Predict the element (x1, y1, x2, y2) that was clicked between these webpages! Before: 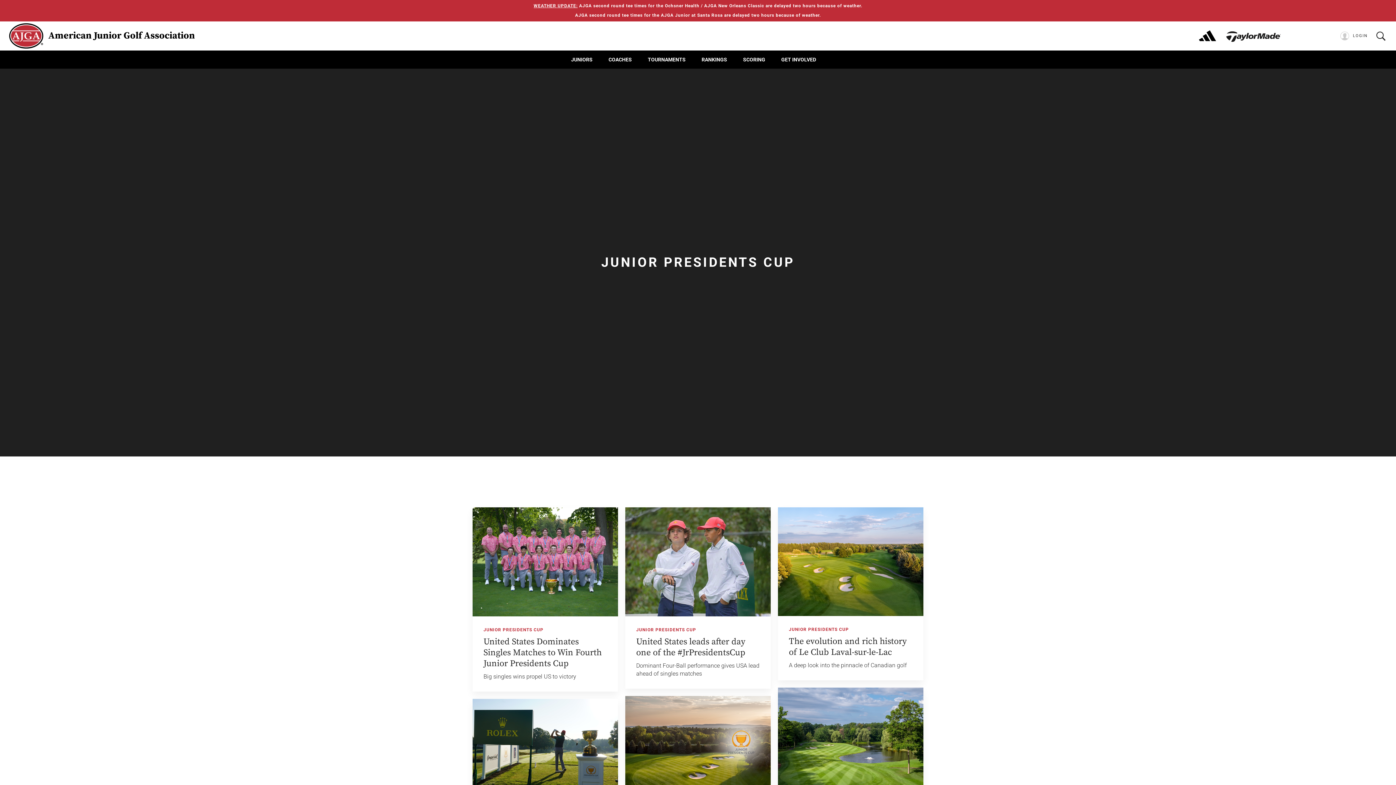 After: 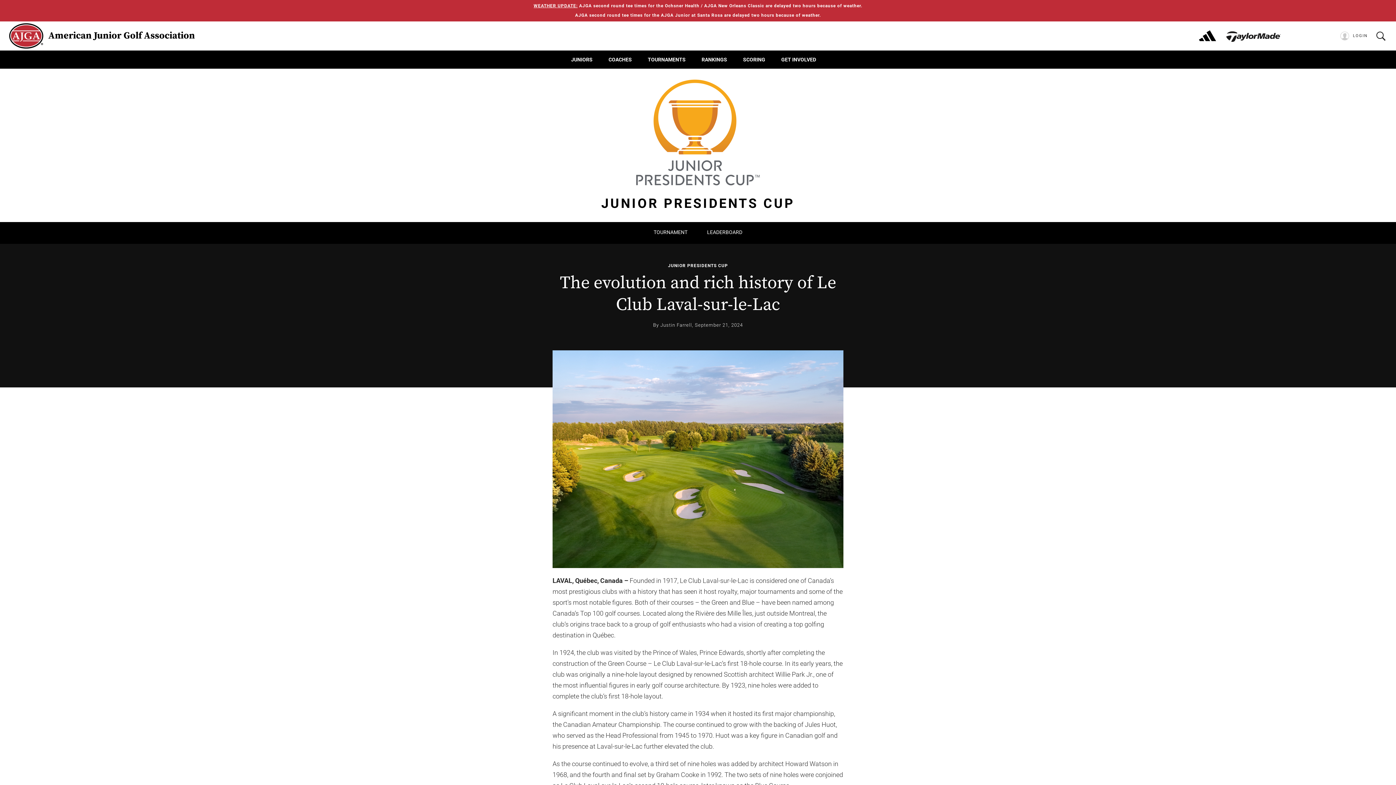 Action: bbox: (778, 507, 923, 616)